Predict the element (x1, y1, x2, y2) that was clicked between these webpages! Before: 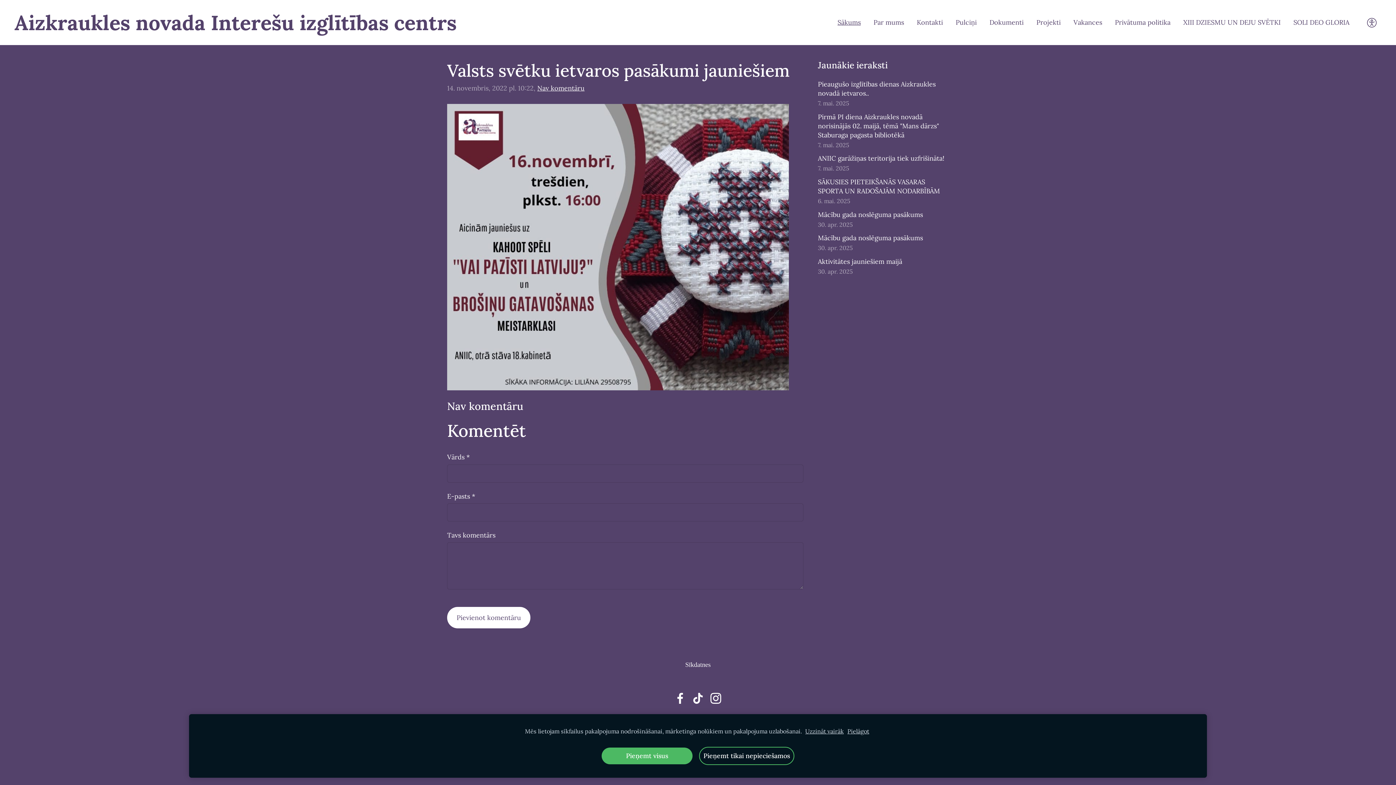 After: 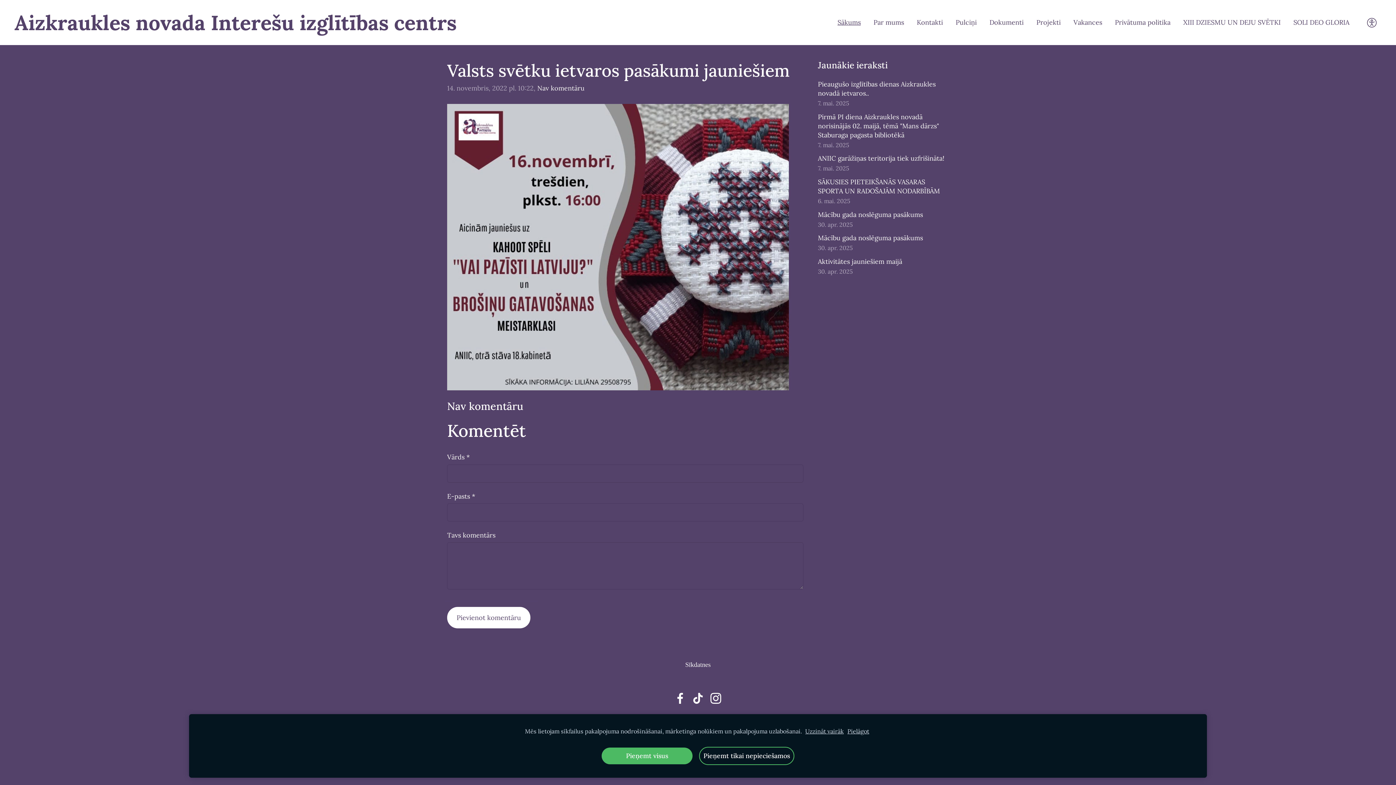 Action: label: Nav komentāru bbox: (537, 83, 584, 92)